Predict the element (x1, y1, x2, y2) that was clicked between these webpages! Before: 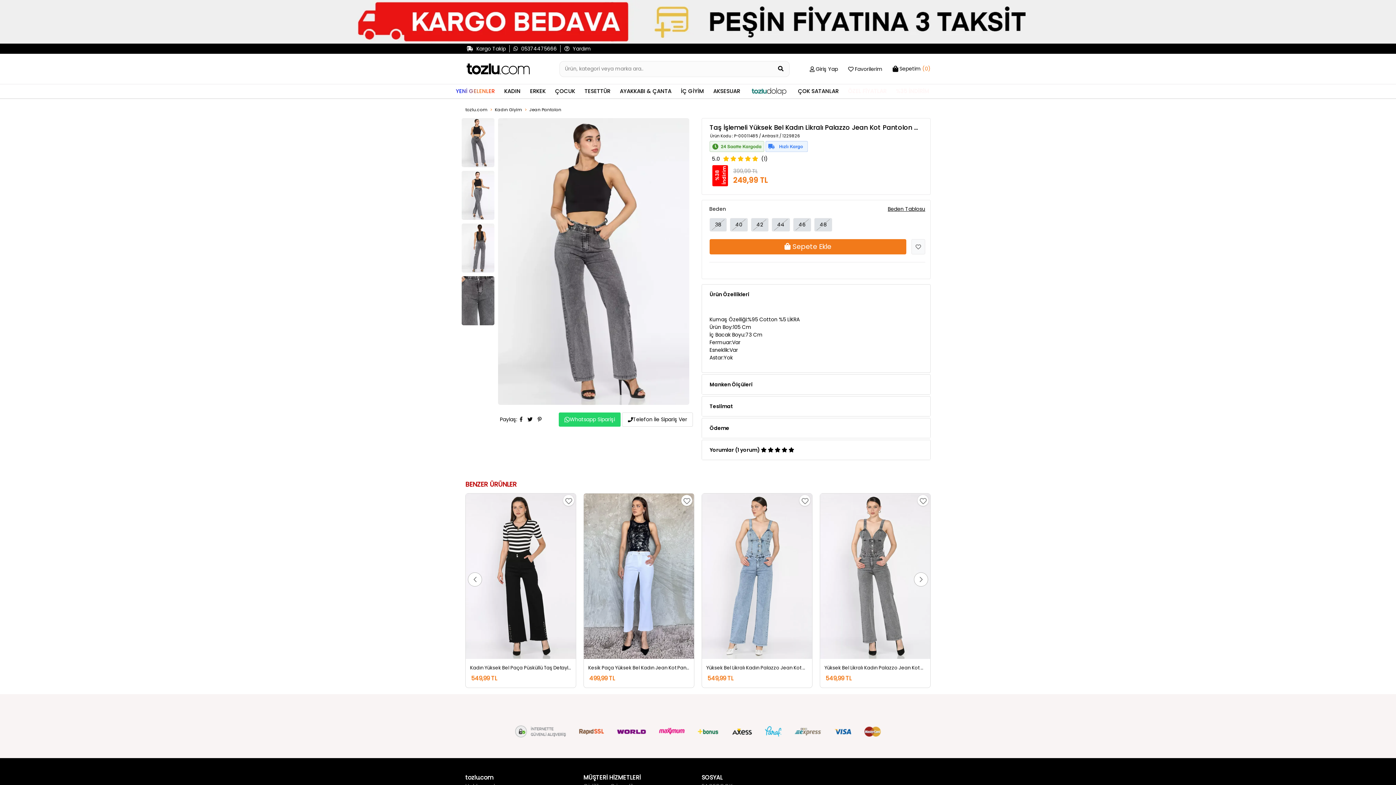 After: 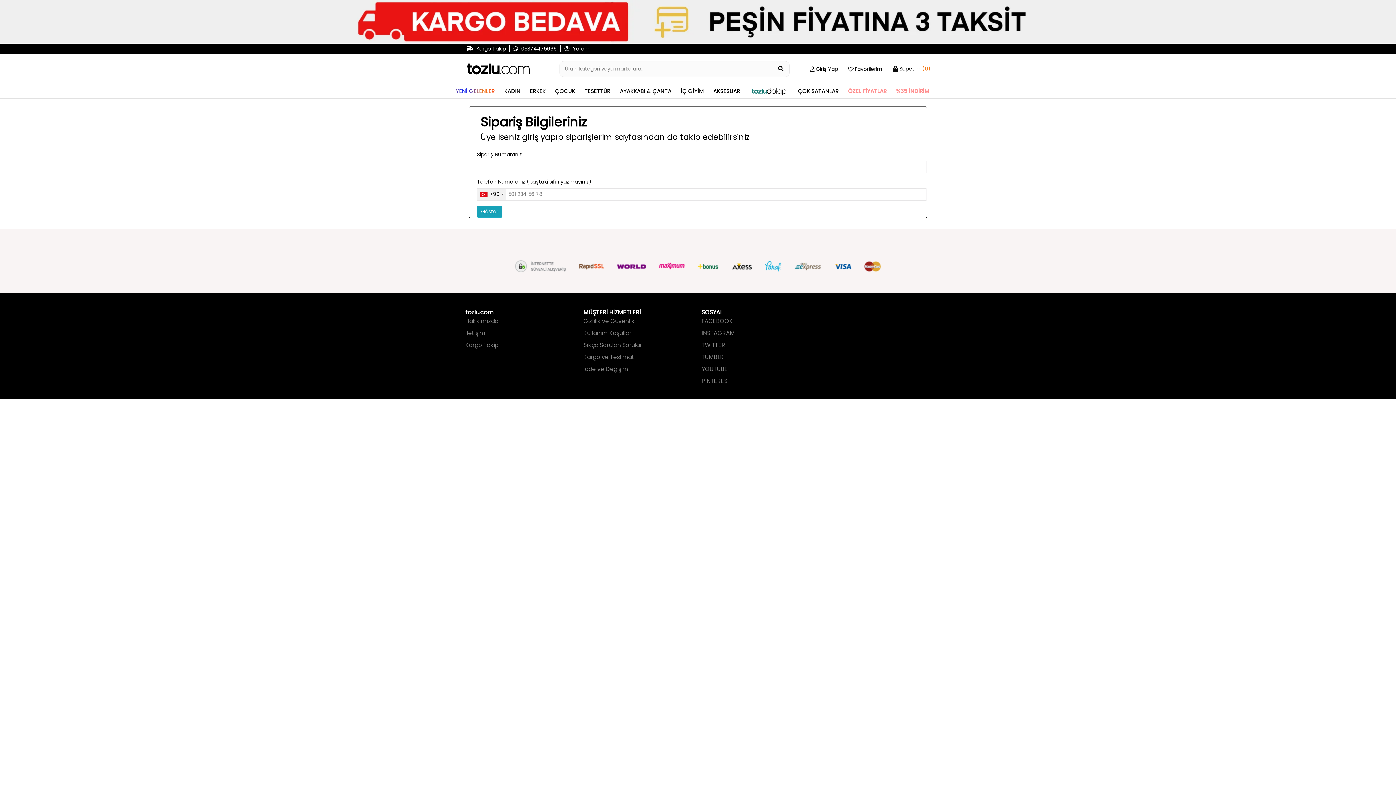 Action: label:  Kargo Takip bbox: (466, 45, 506, 52)